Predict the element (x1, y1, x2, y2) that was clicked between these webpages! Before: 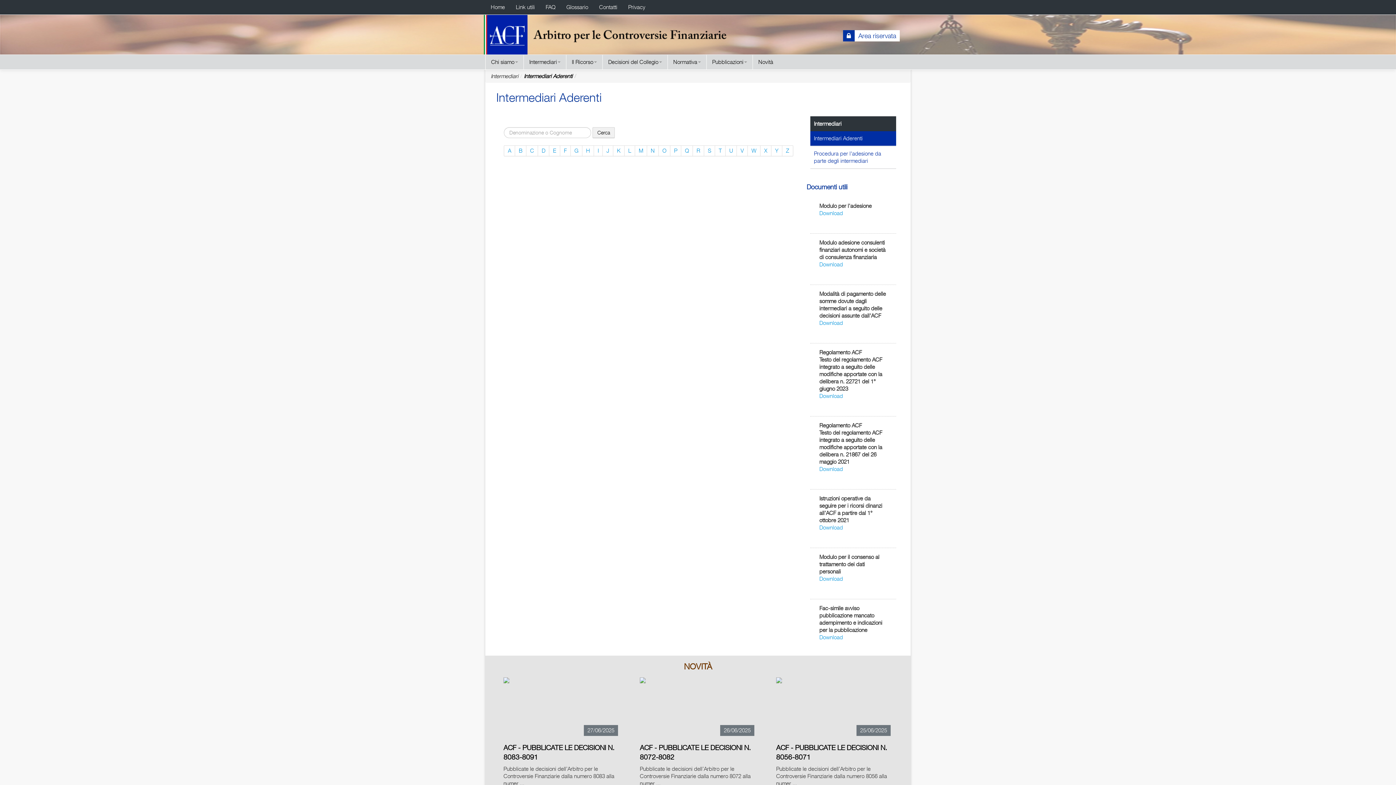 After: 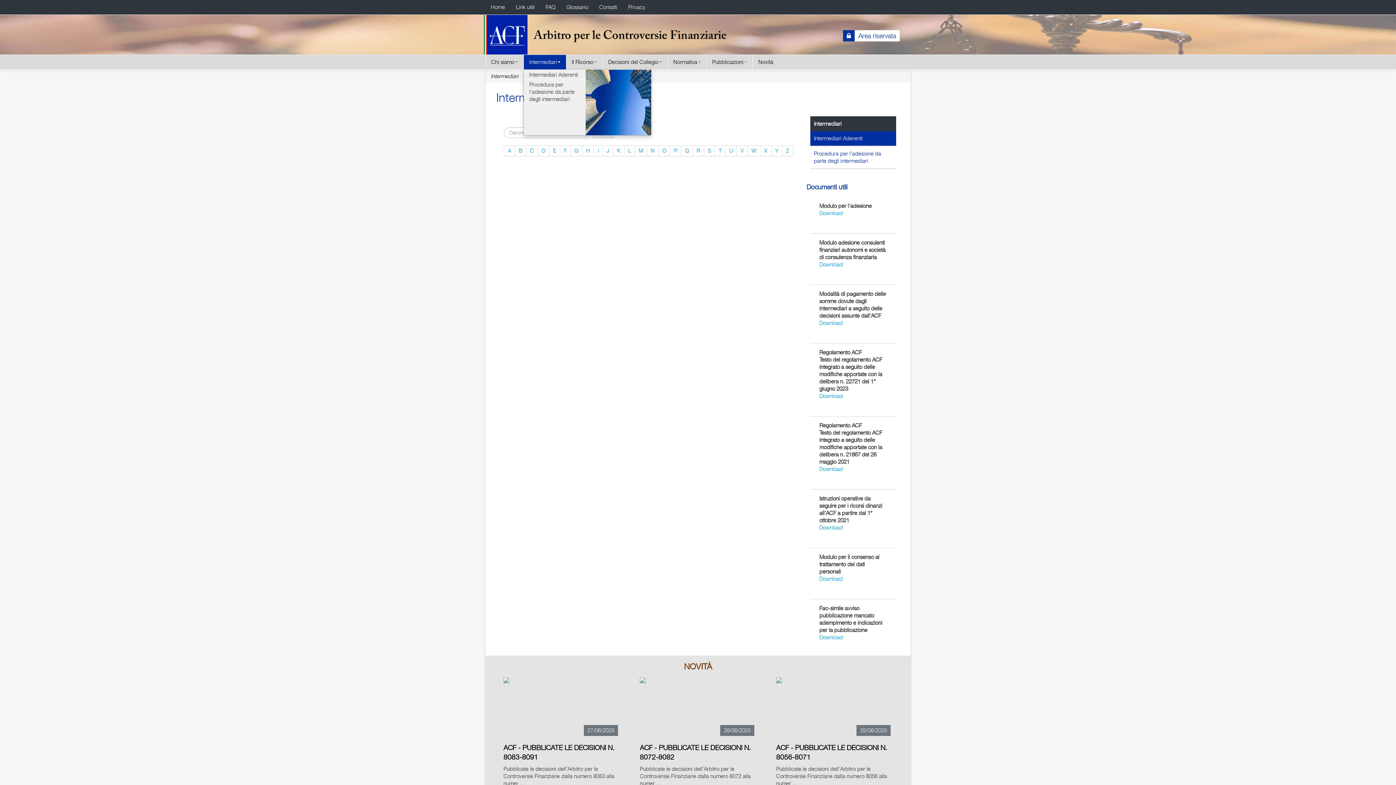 Action: label: Intermediari bbox: (523, 54, 566, 69)